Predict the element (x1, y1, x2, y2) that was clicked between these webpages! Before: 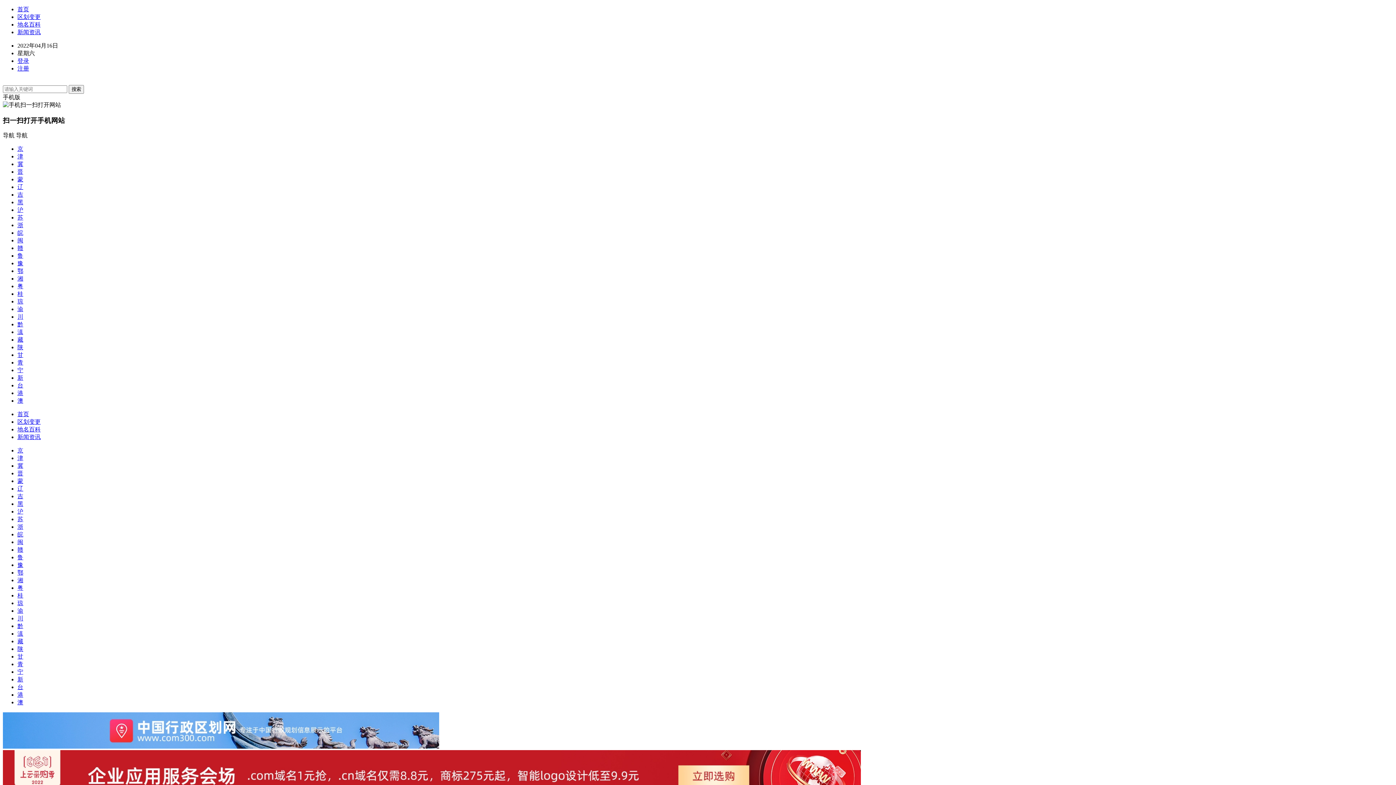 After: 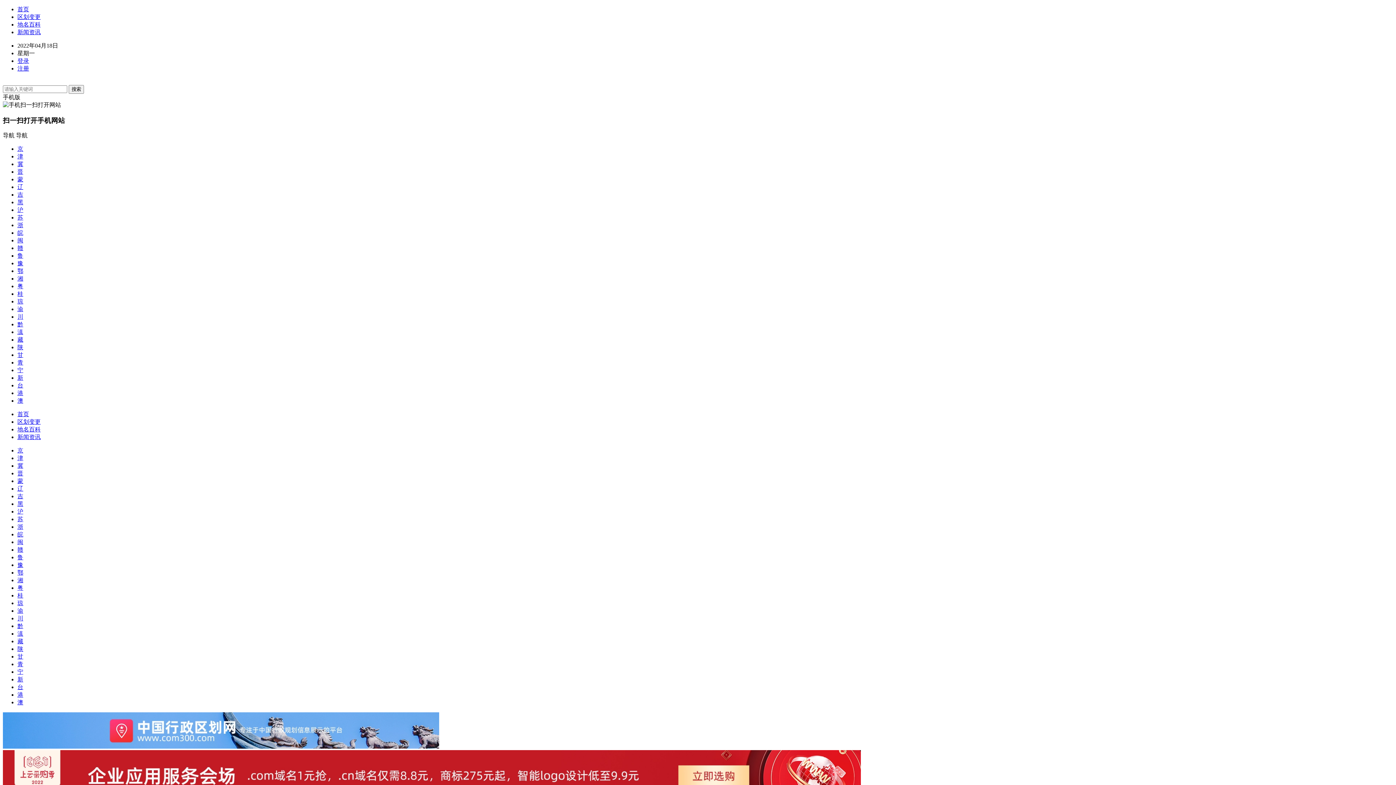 Action: label: 渝 bbox: (17, 608, 23, 614)